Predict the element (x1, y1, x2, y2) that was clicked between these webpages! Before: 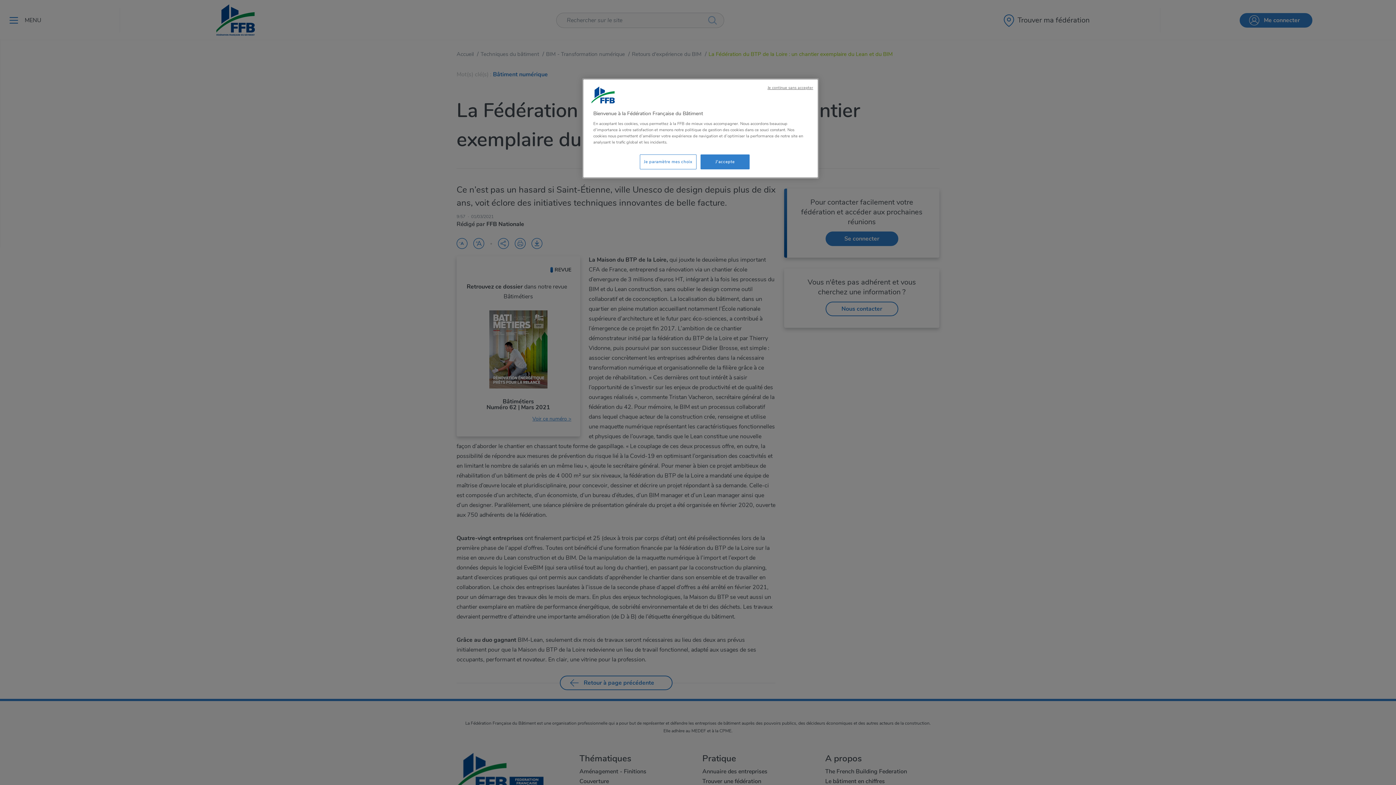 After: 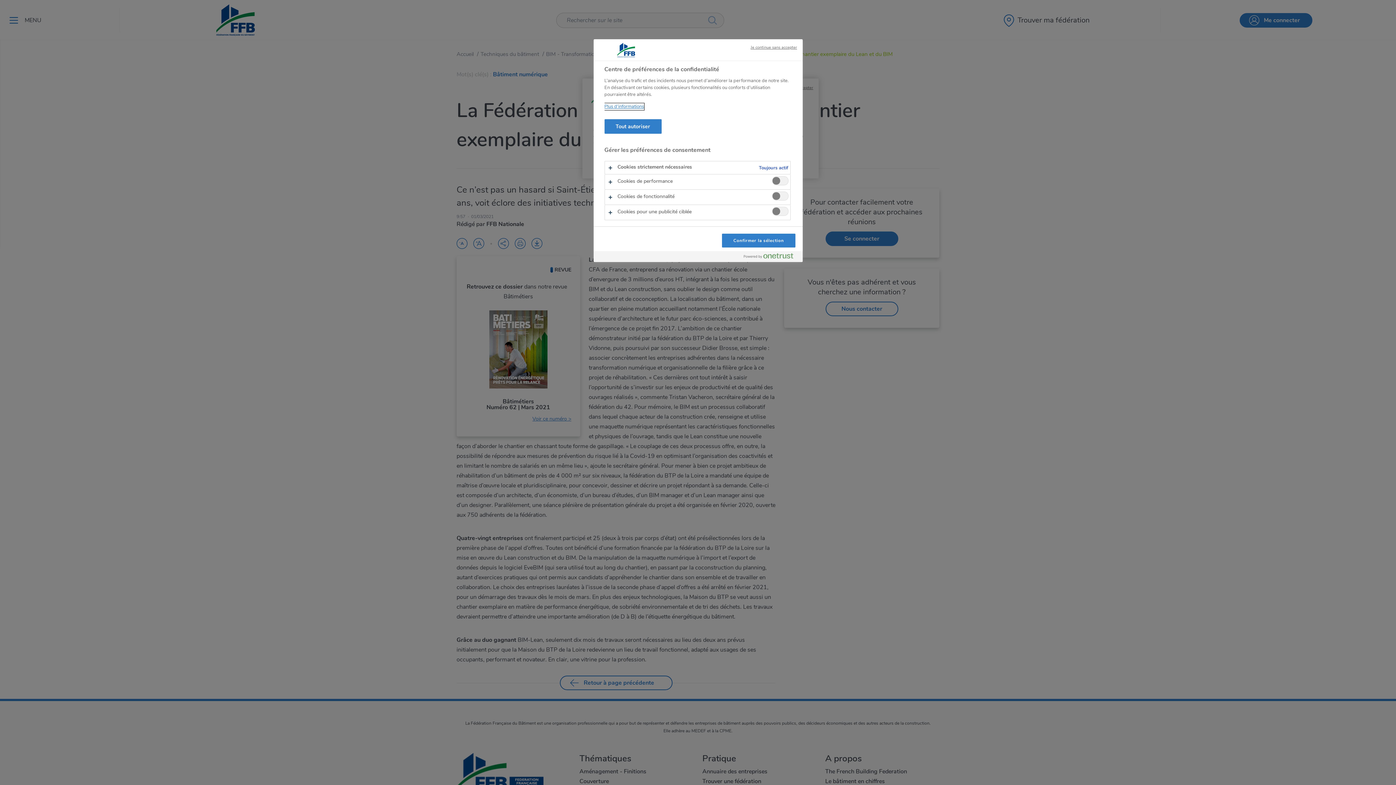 Action: label: Je paramètre mes choix bbox: (640, 154, 696, 169)